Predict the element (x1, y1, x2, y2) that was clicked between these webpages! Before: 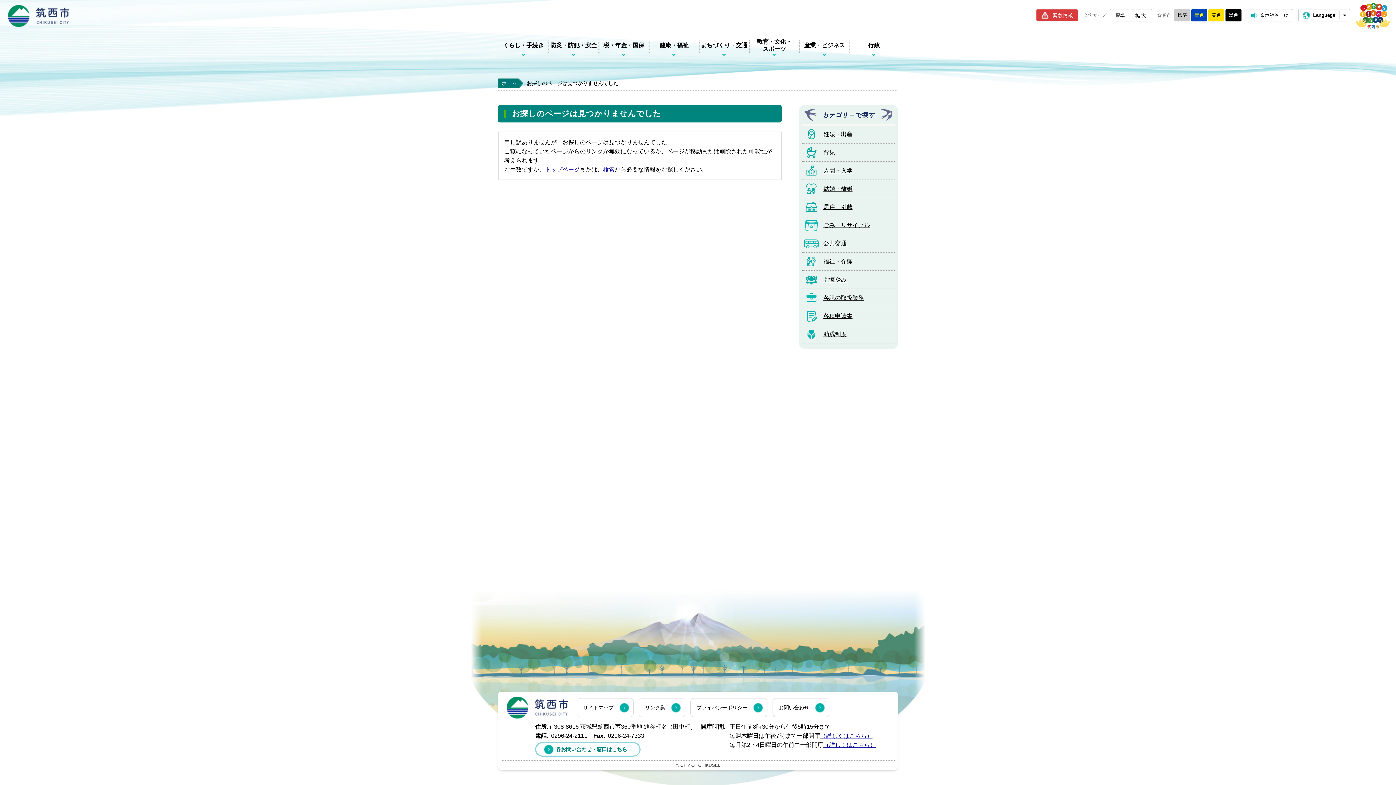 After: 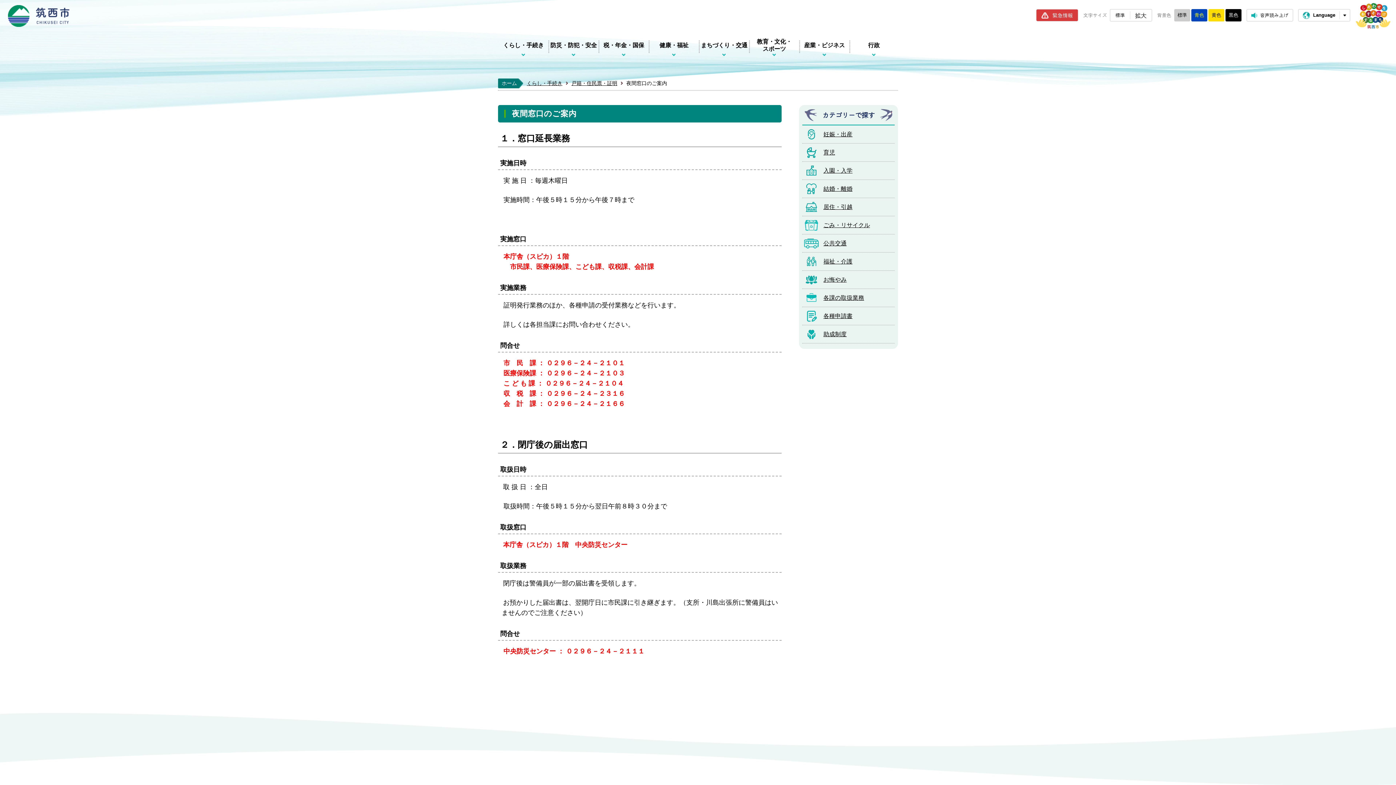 Action: label: （詳しくはこちら） bbox: (820, 733, 872, 739)